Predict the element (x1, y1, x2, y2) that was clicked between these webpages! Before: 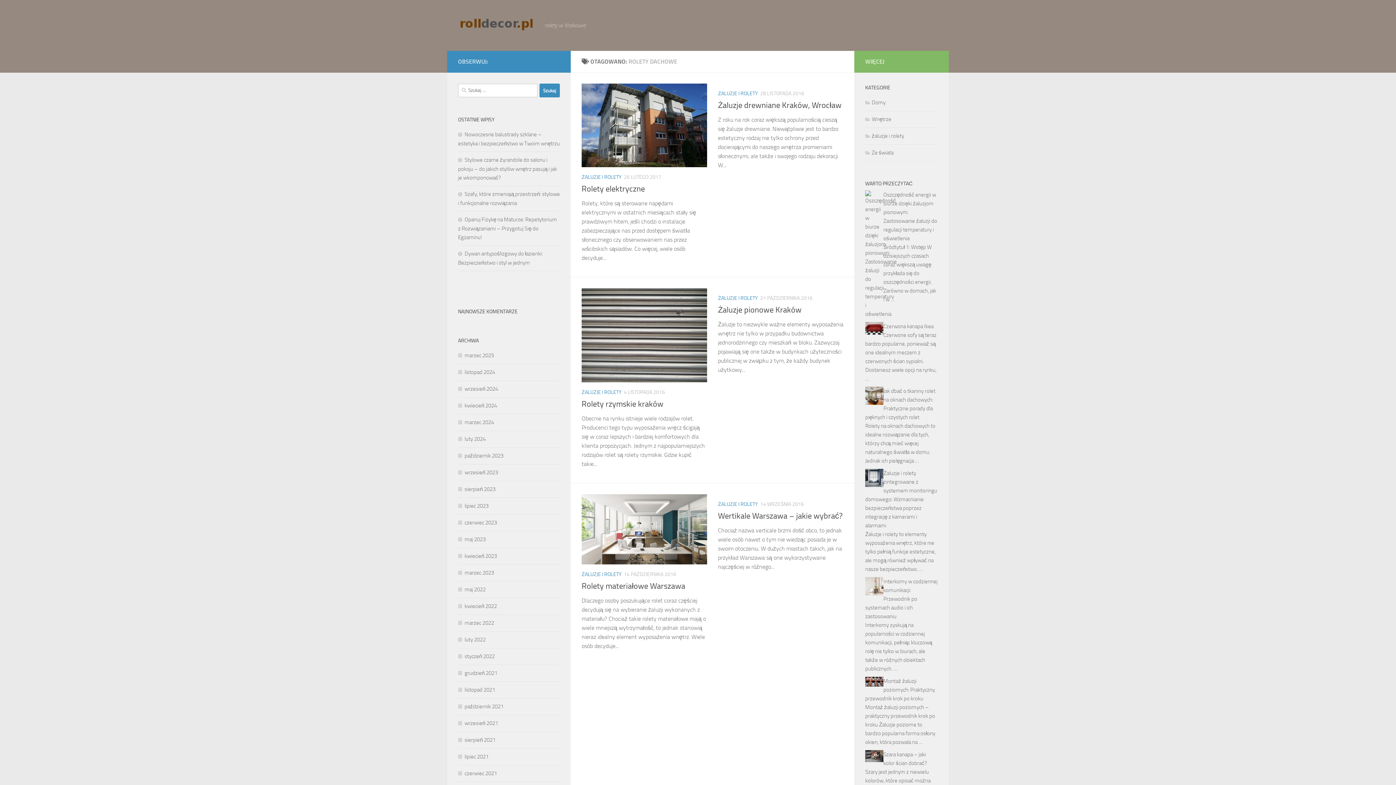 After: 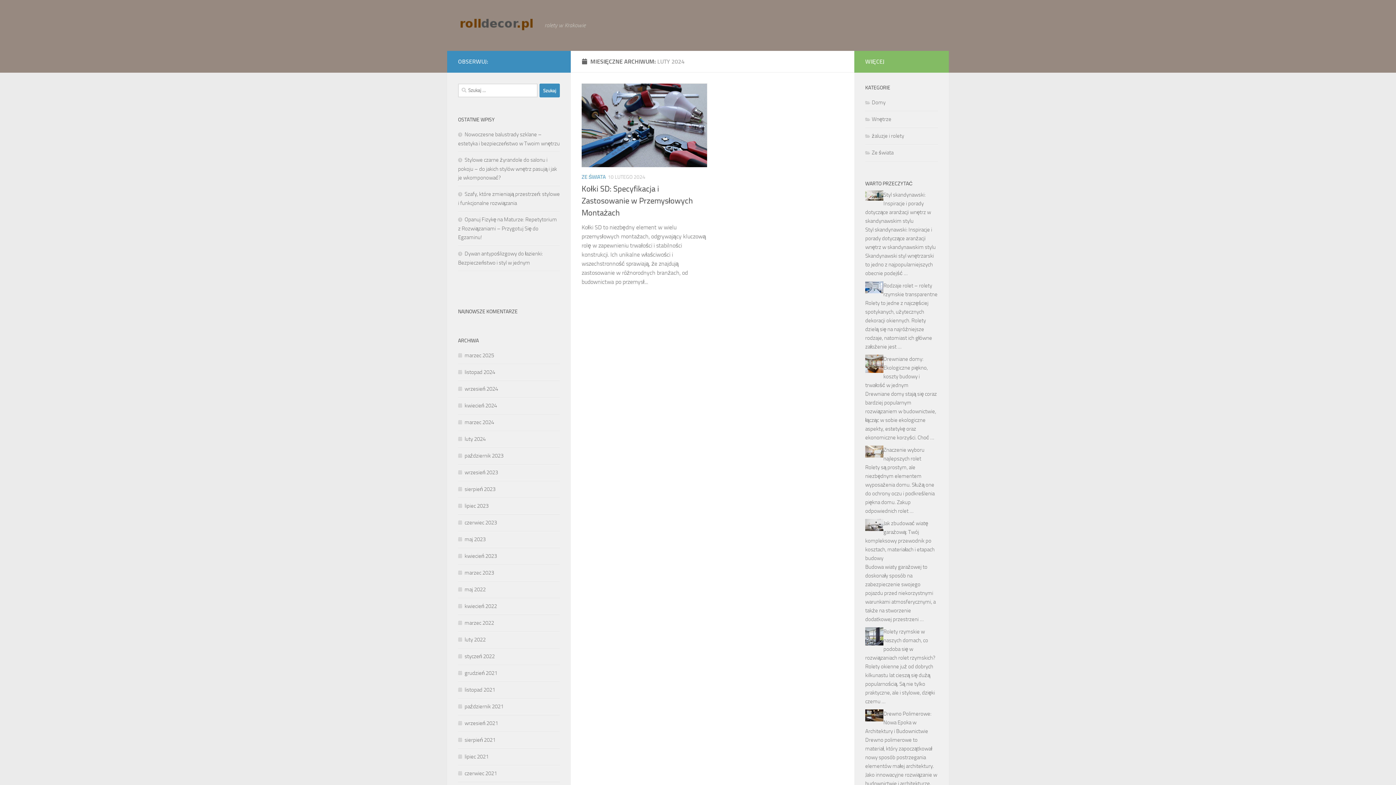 Action: label: luty 2024 bbox: (458, 436, 485, 442)